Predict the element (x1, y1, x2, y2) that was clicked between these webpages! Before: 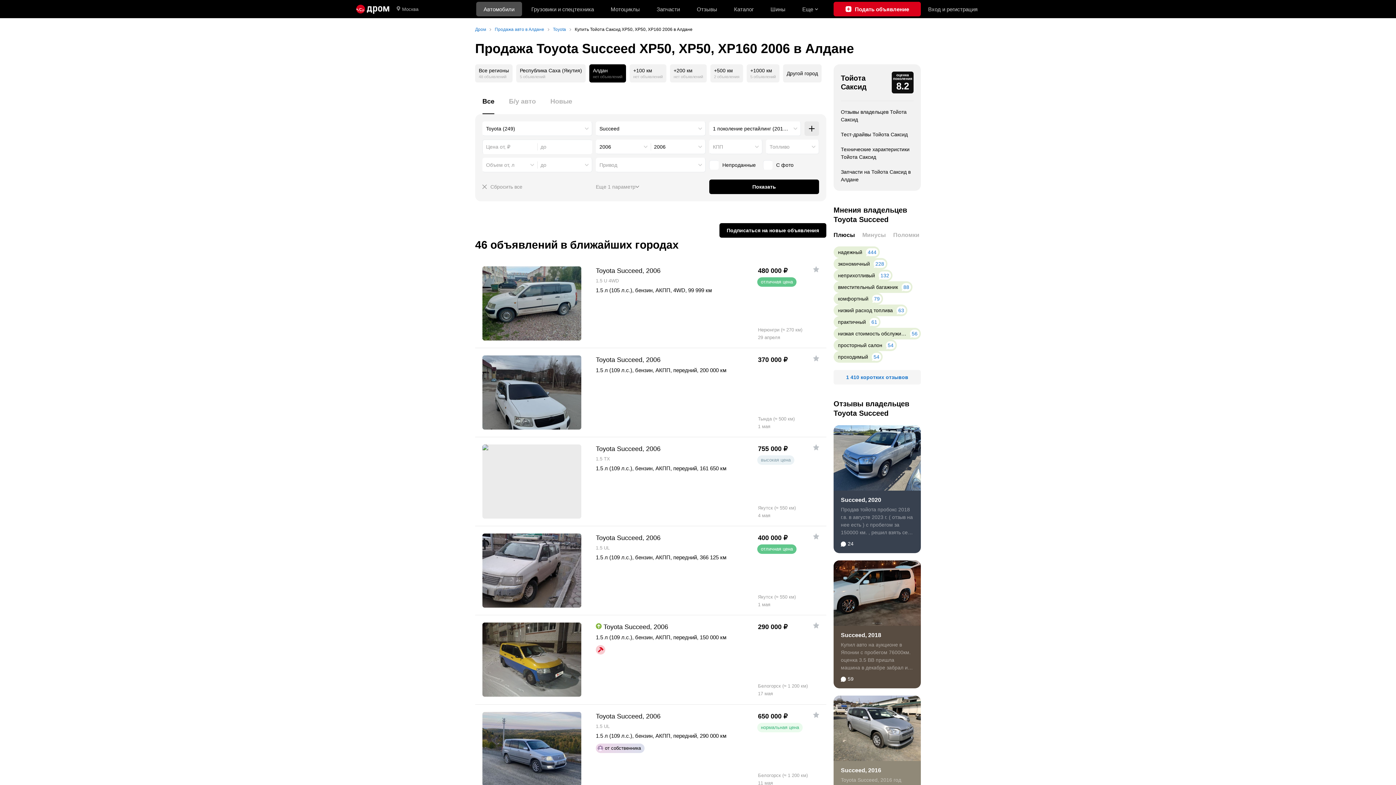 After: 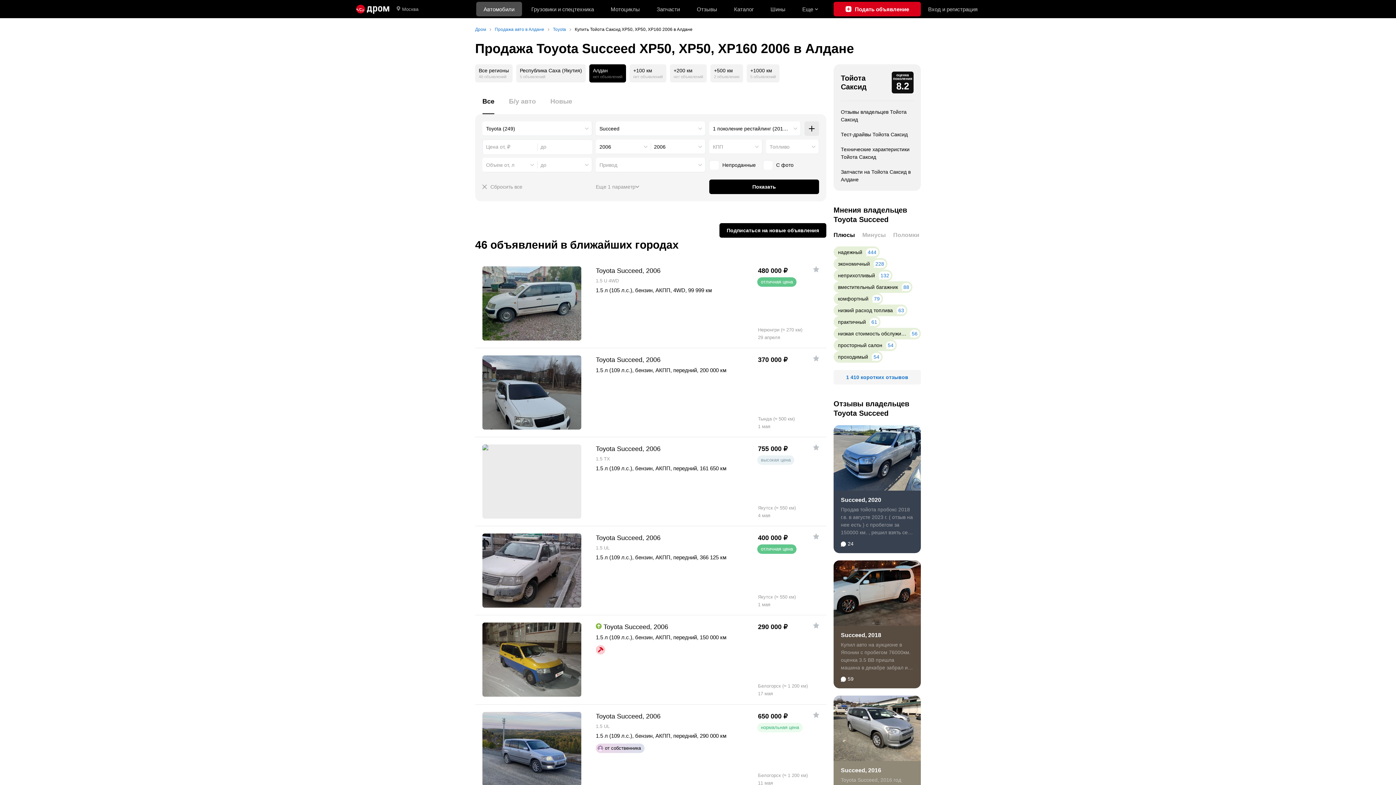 Action: bbox: (783, 64, 821, 82) label: Другой город